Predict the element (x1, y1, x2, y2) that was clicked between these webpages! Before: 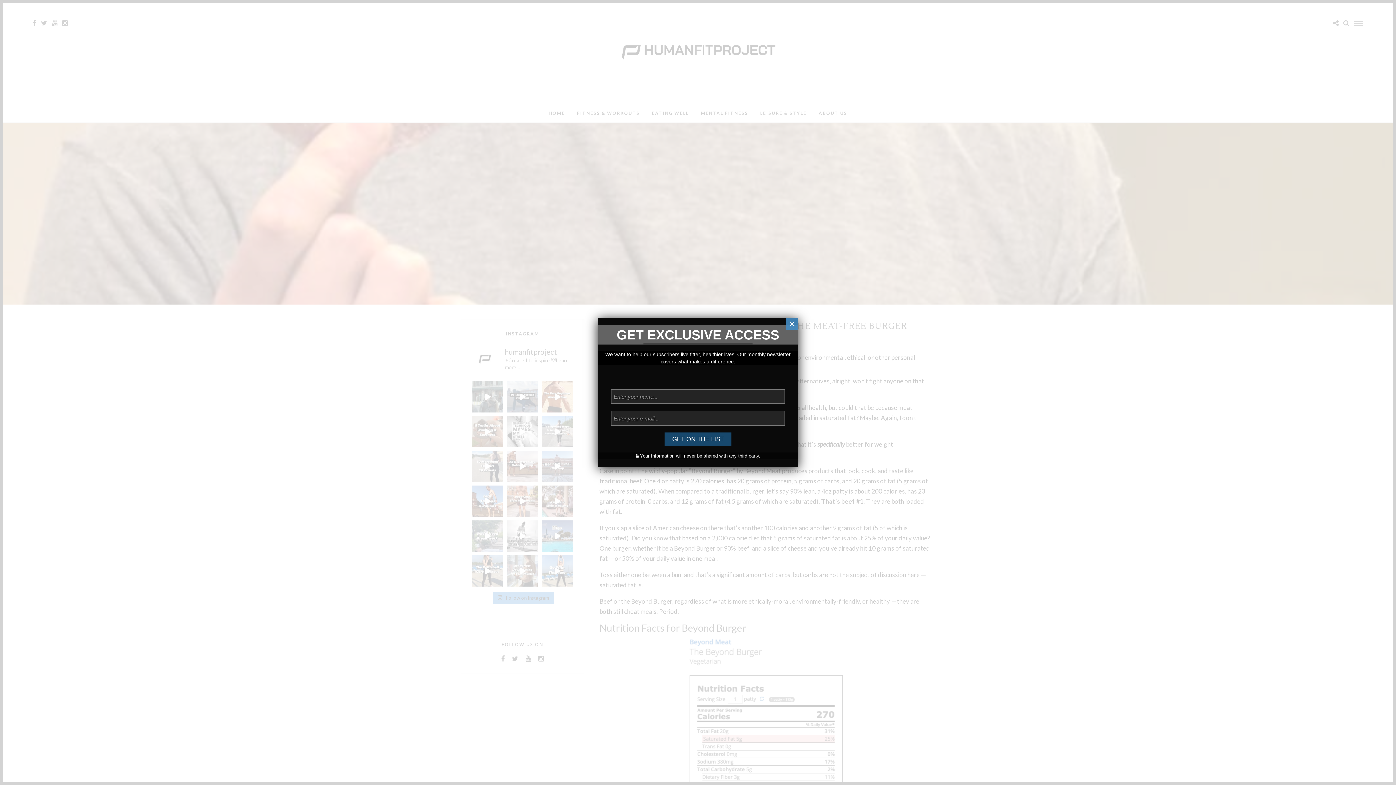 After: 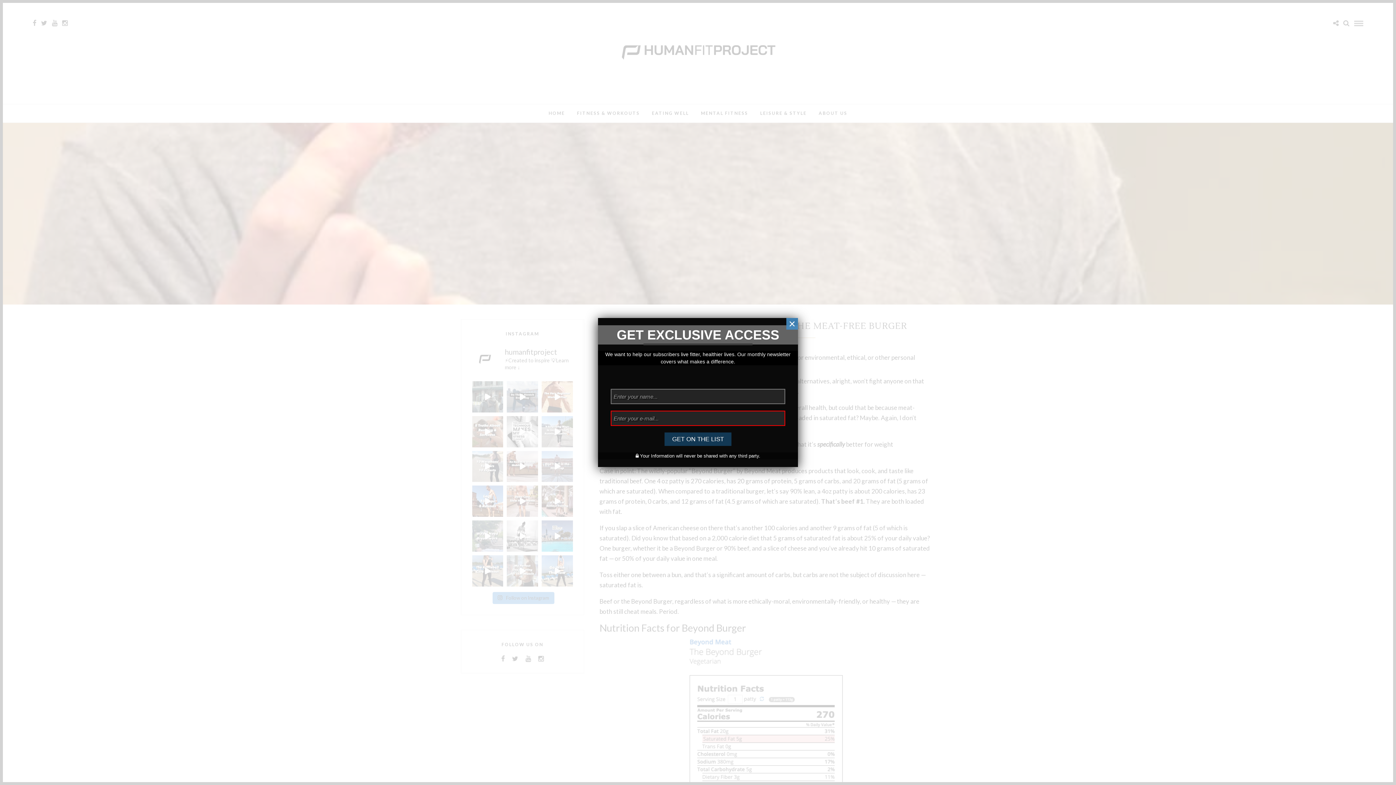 Action: label: GET ON THE LIST bbox: (664, 432, 731, 446)